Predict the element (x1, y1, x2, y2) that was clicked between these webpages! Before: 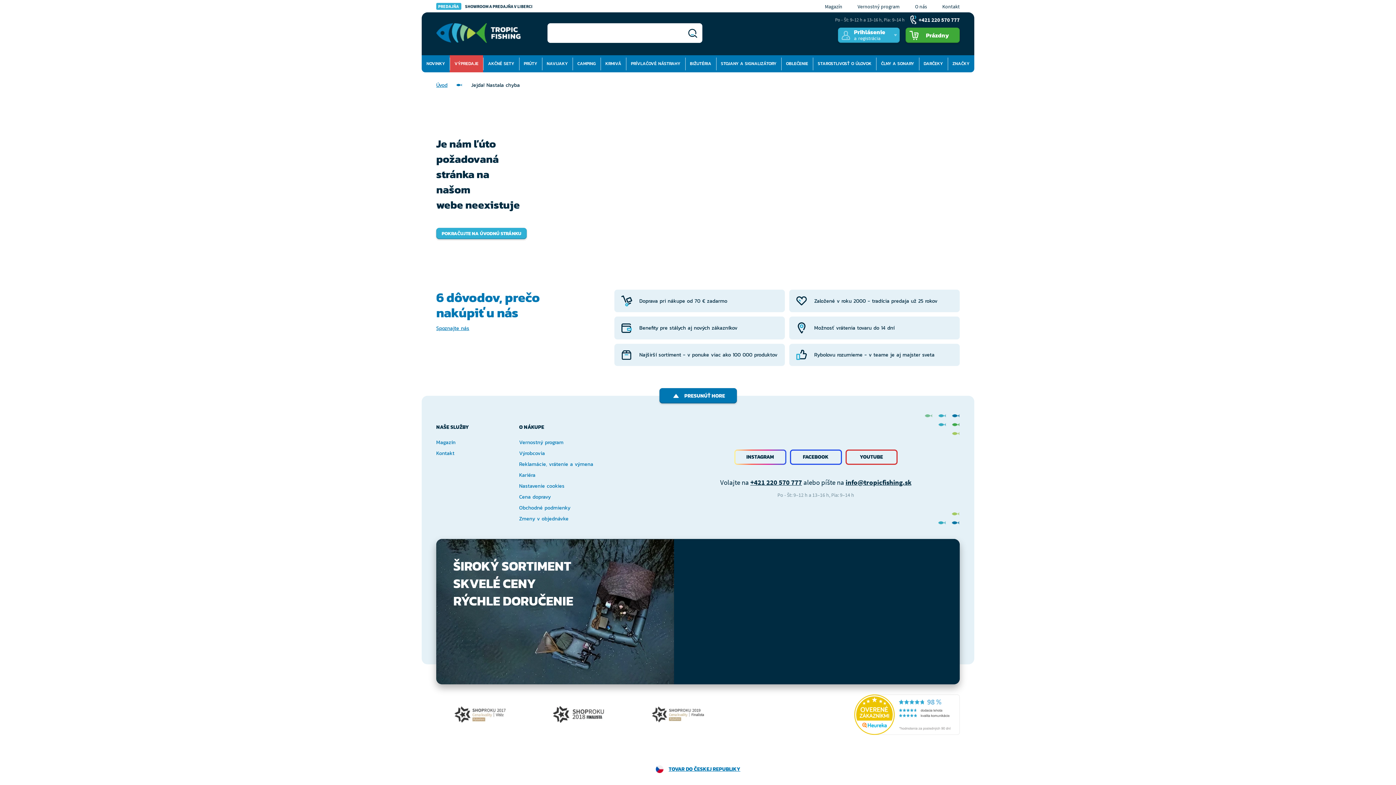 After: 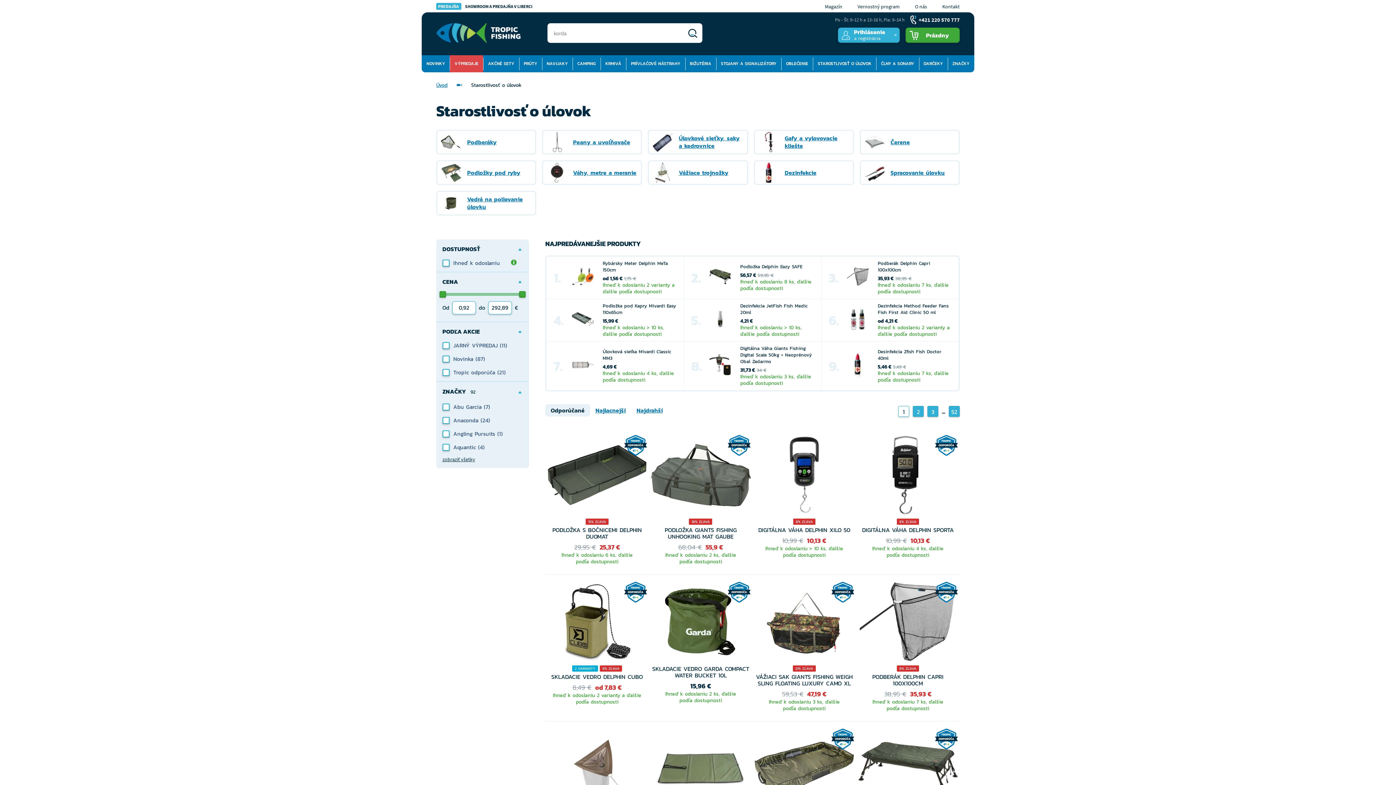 Action: bbox: (813, 55, 876, 72) label: STAROSTLIVOSŤ O ÚLOVOK